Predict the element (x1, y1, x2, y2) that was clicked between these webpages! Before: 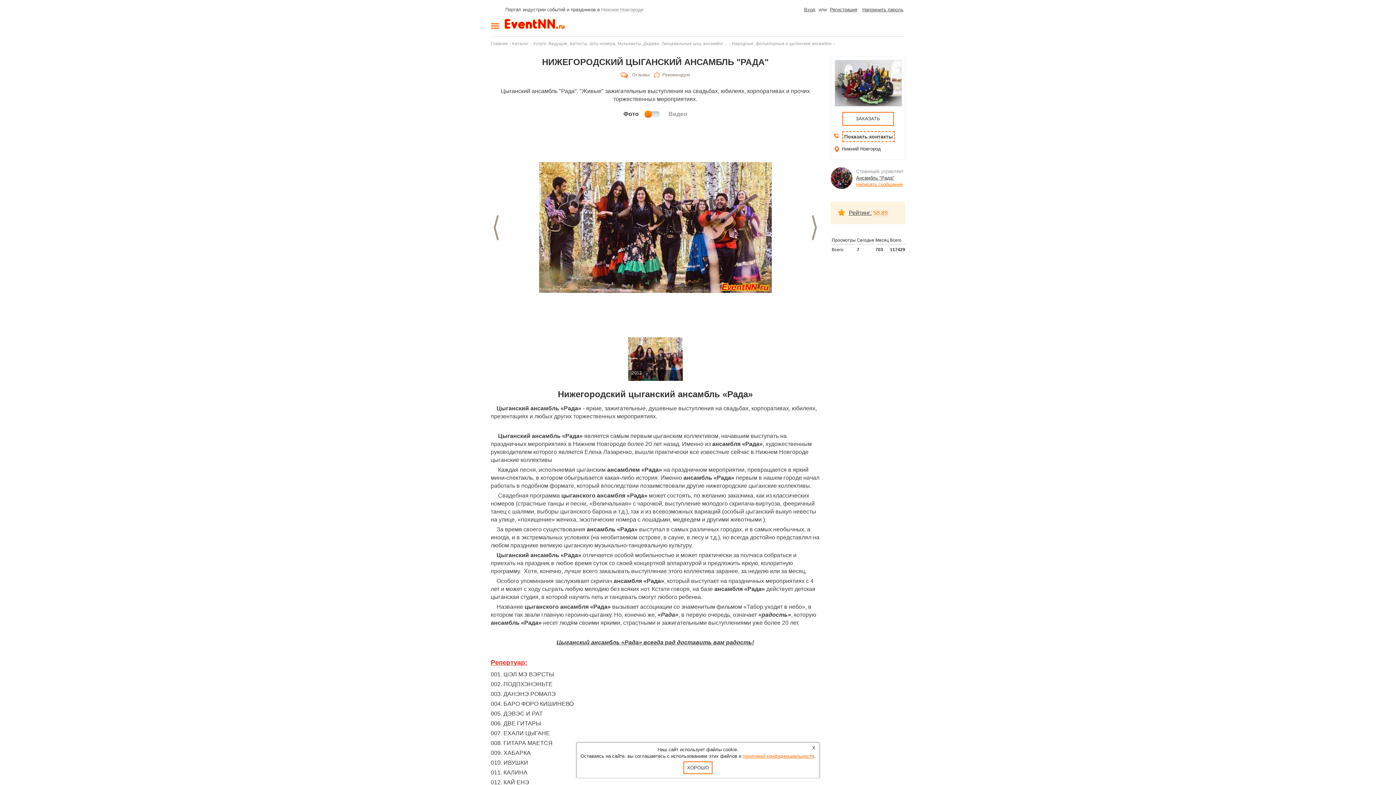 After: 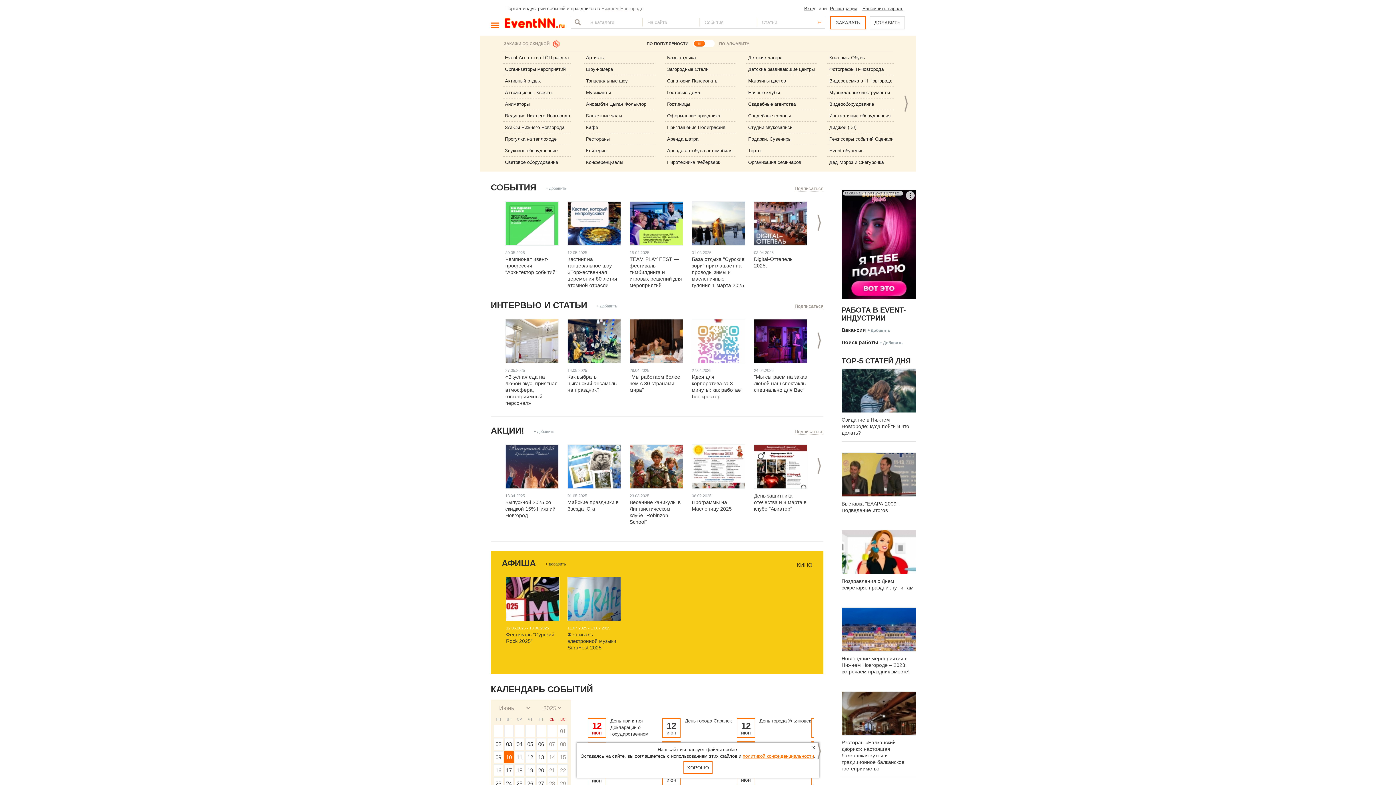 Action: bbox: (501, 24, 564, 30)